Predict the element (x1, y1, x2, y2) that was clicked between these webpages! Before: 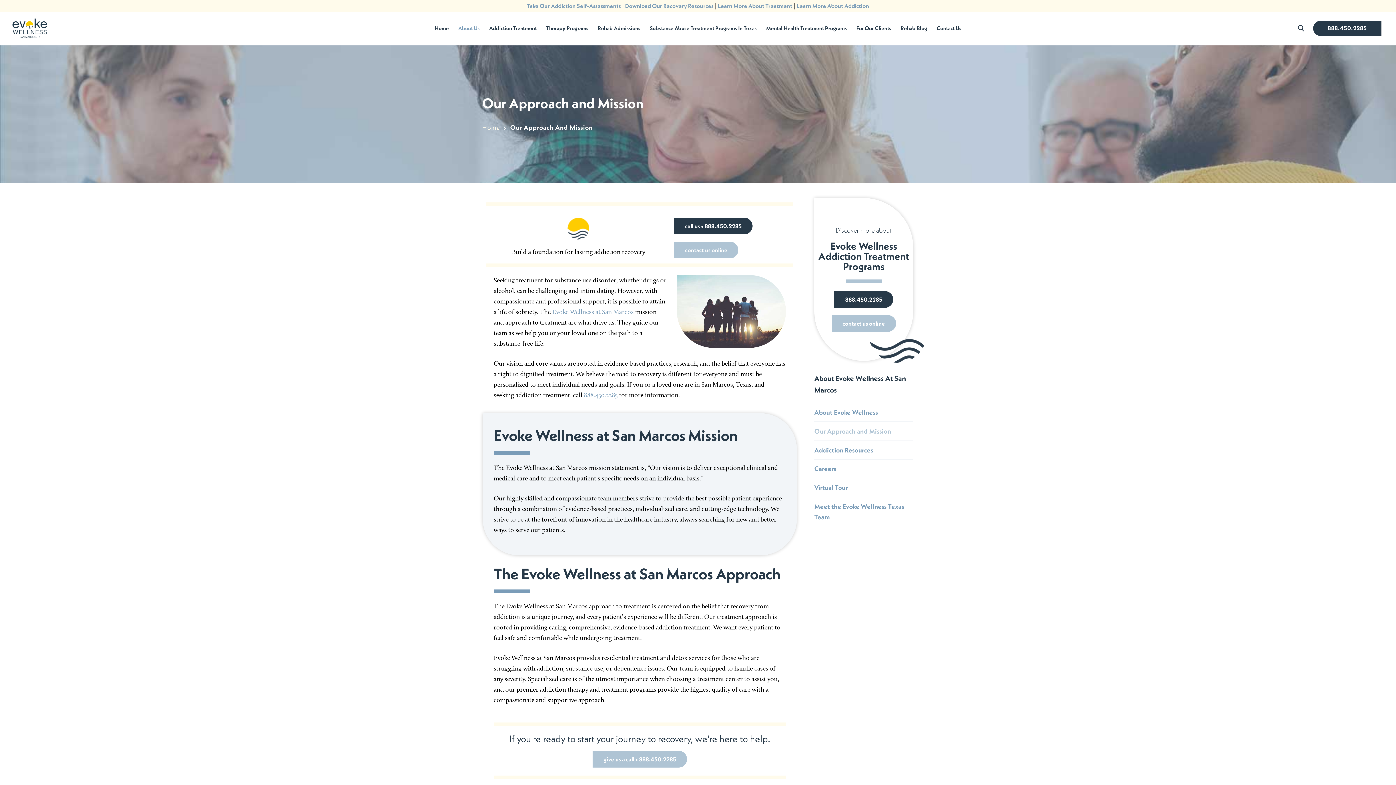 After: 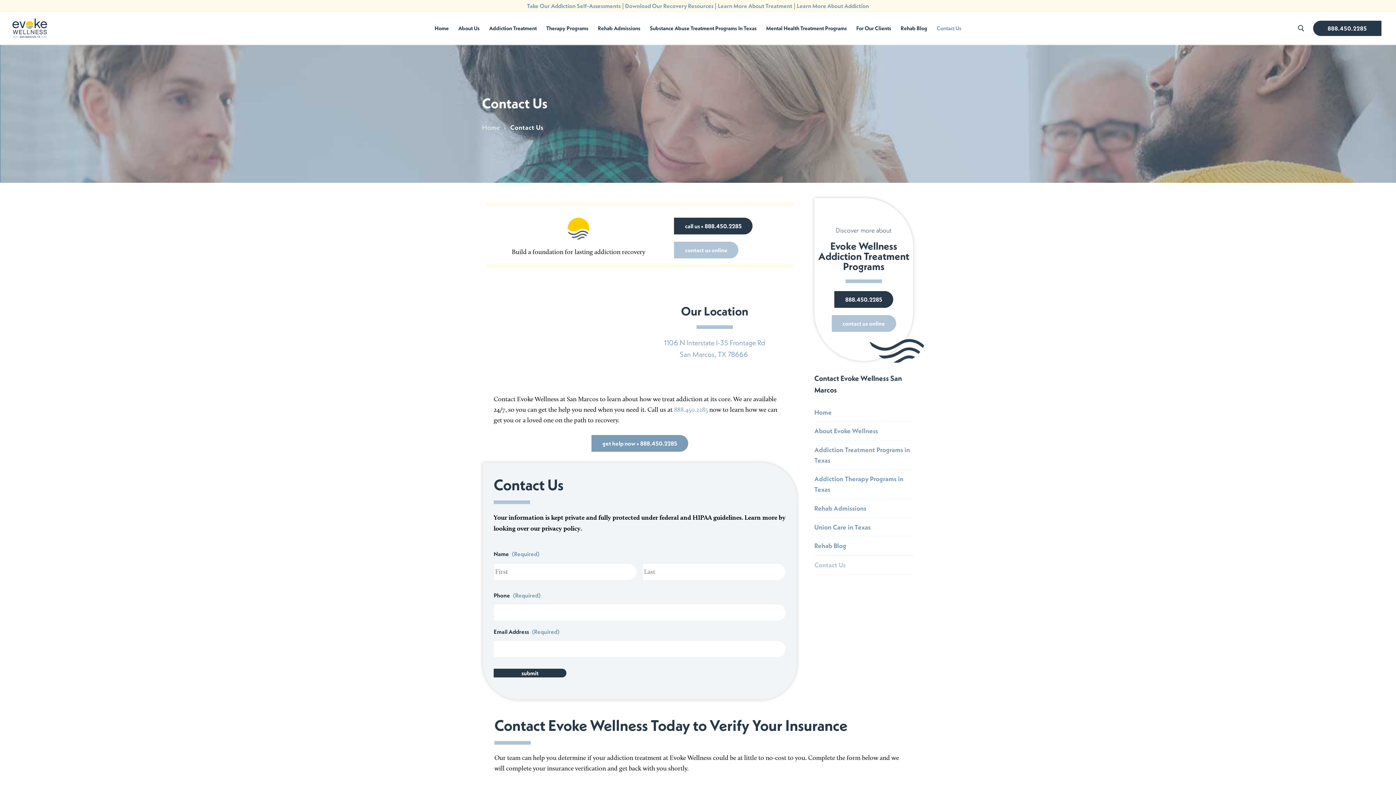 Action: label: Contact Us bbox: (932, 21, 966, 35)